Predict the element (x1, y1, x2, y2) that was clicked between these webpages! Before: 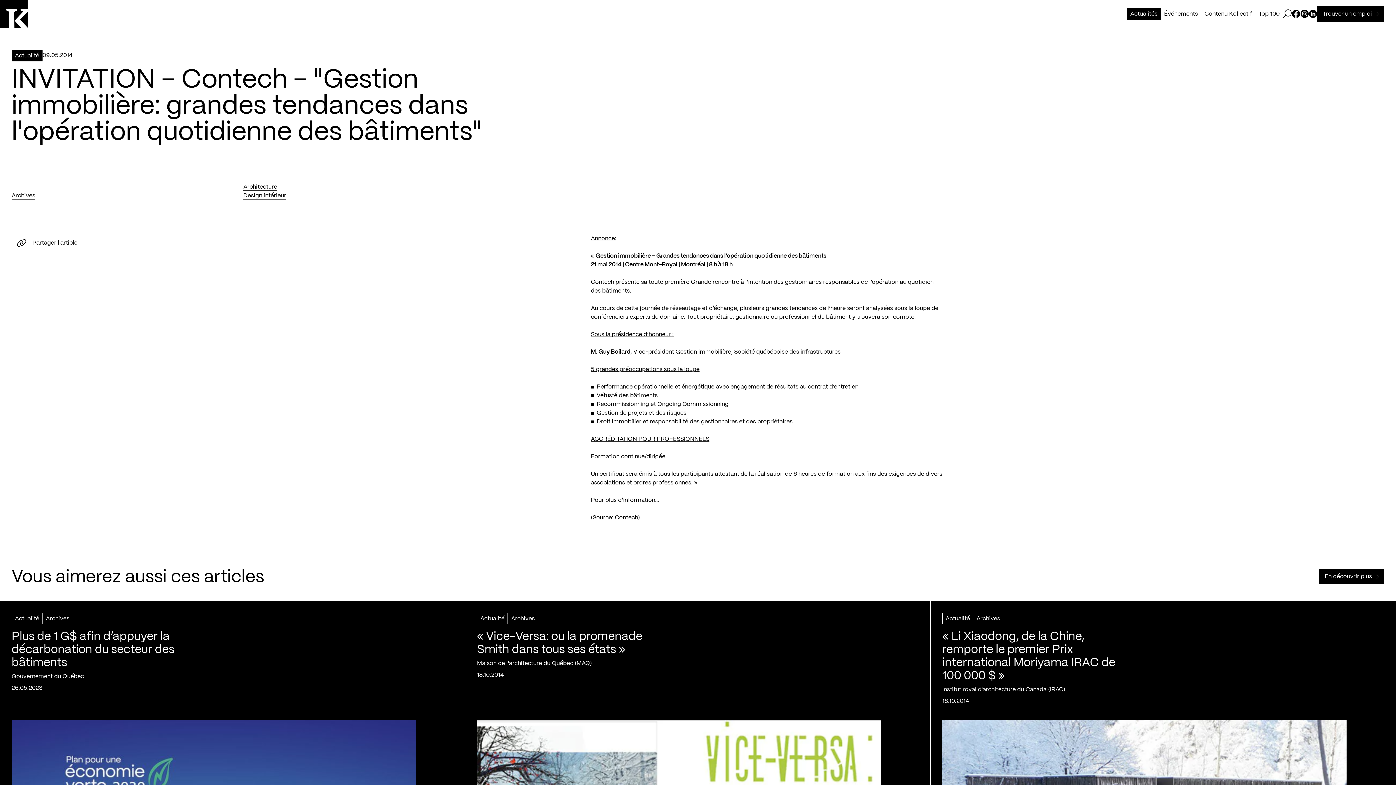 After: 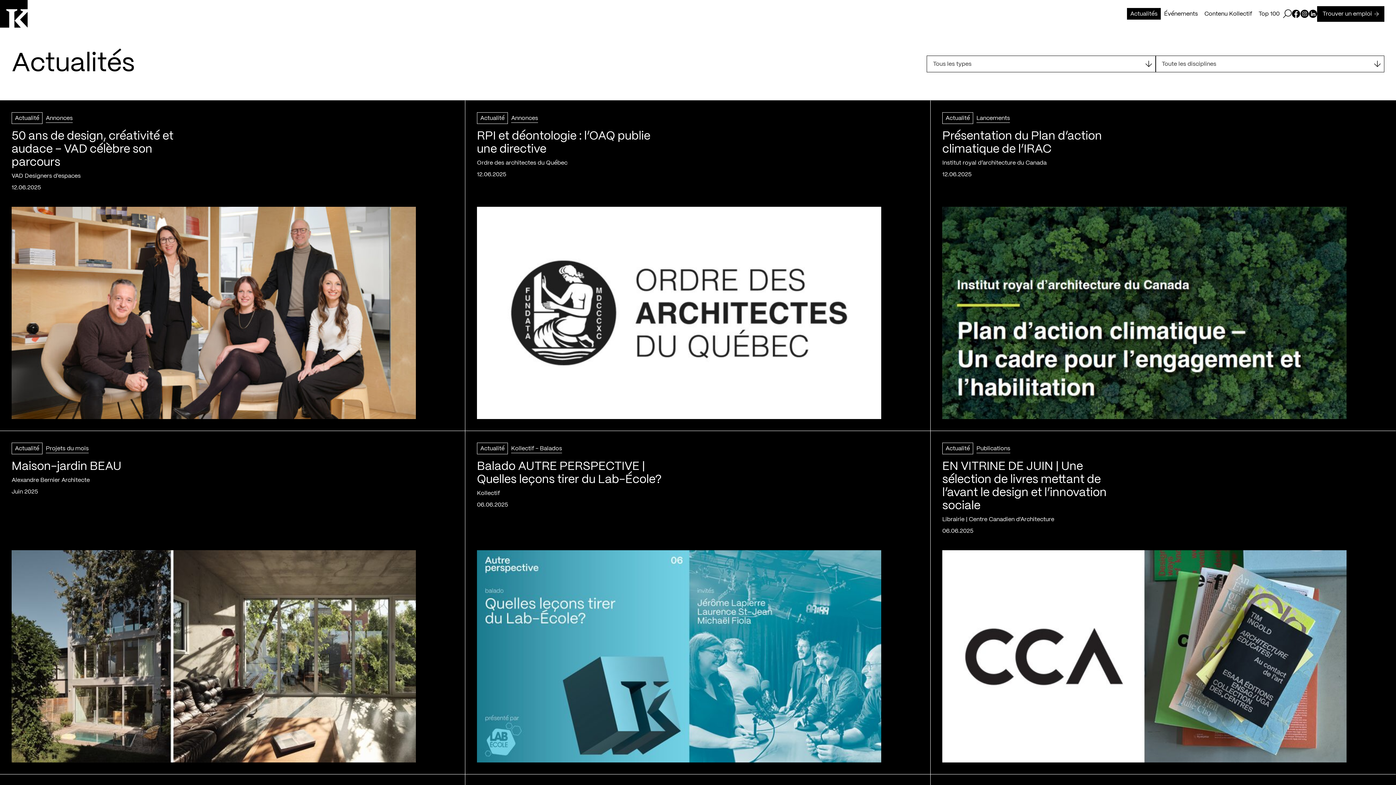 Action: bbox: (11, 49, 42, 61) label: Actualité